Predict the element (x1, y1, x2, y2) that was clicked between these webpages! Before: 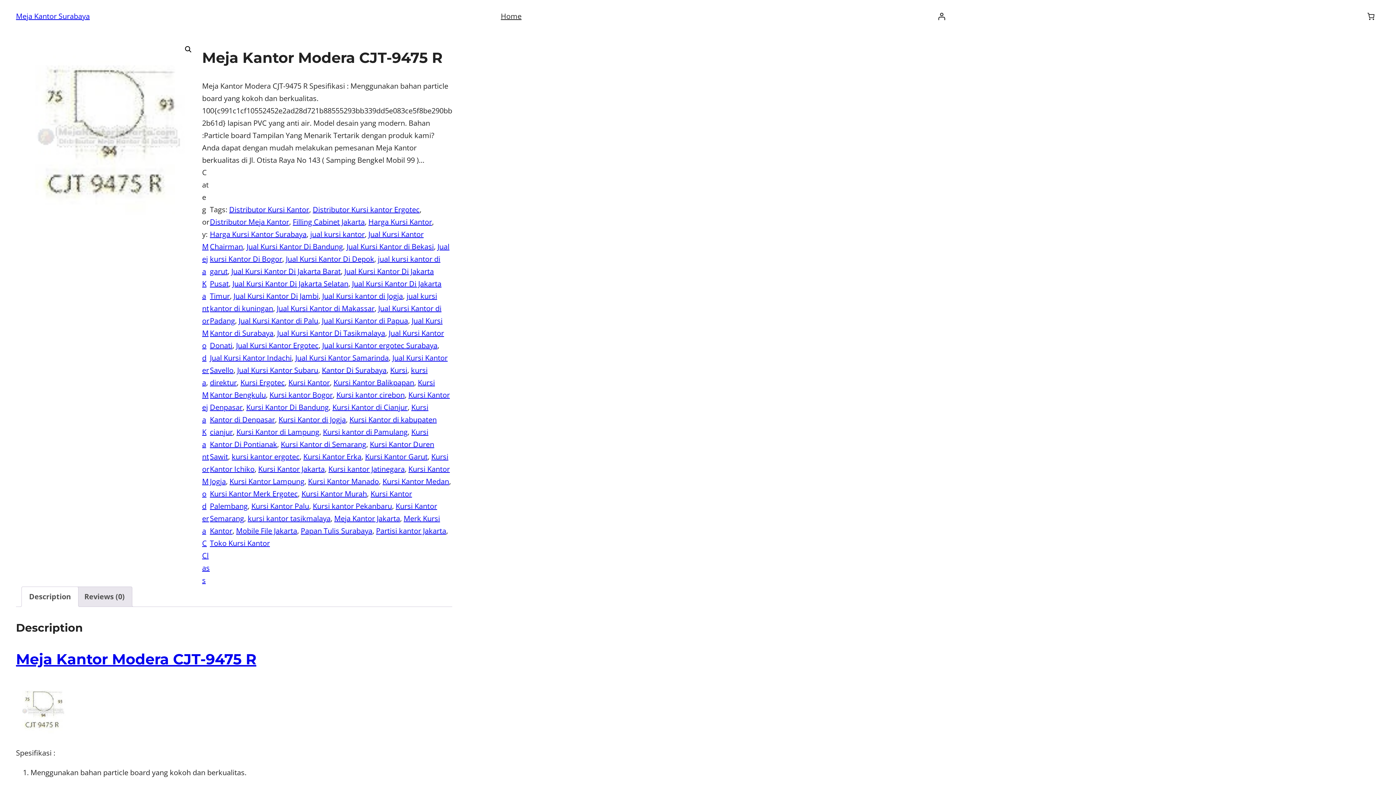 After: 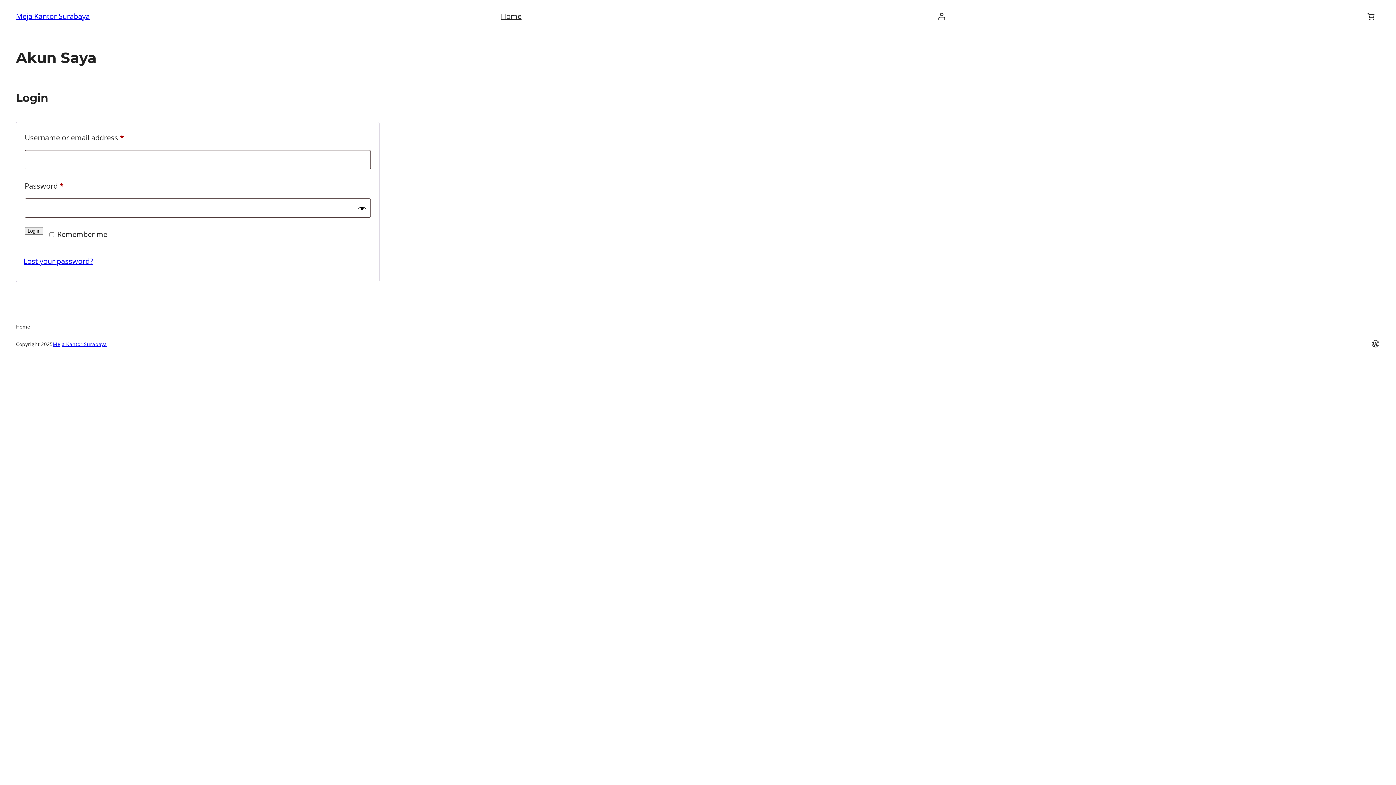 Action: bbox: (932, 7, 951, 25) label: Login